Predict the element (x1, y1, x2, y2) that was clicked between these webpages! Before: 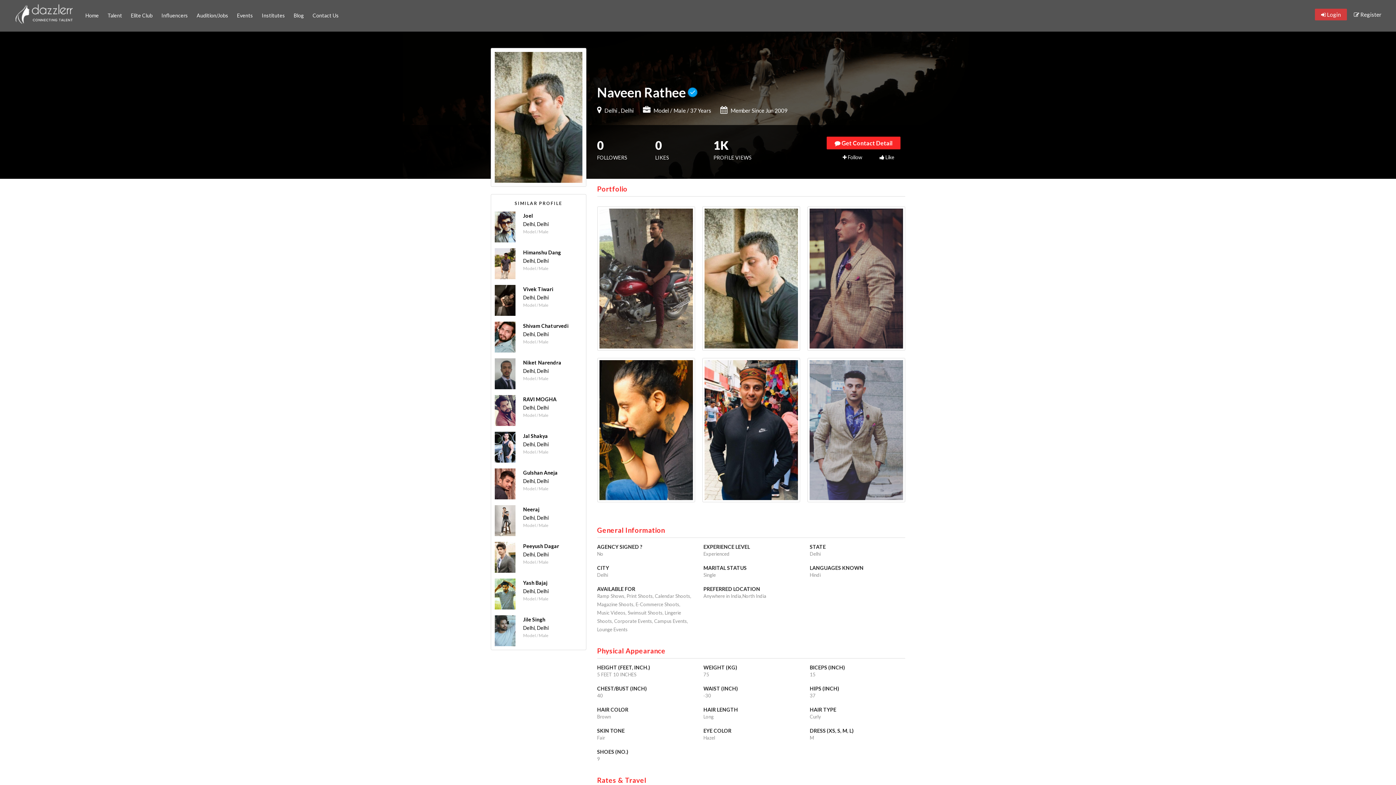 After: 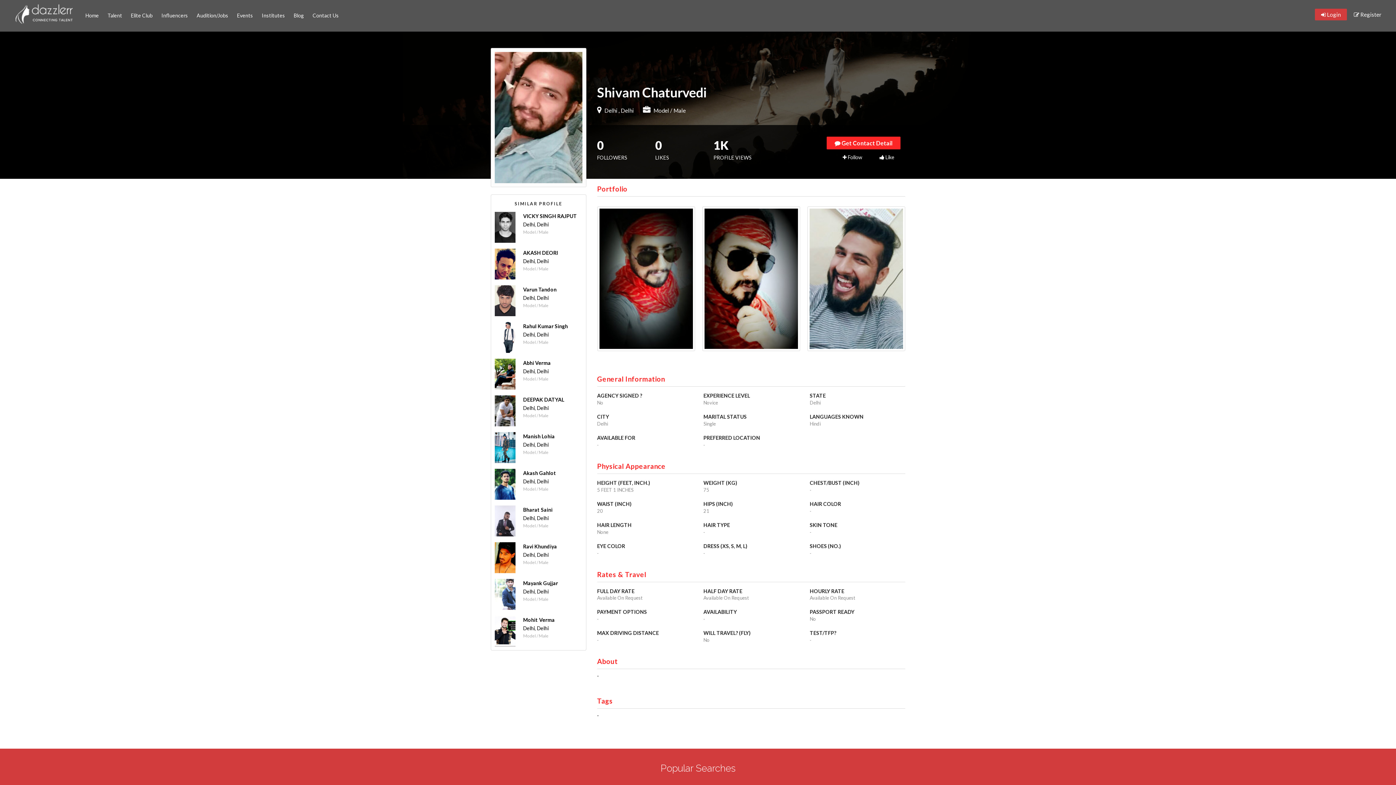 Action: label: Shivam Chaturvedi bbox: (523, 323, 568, 329)